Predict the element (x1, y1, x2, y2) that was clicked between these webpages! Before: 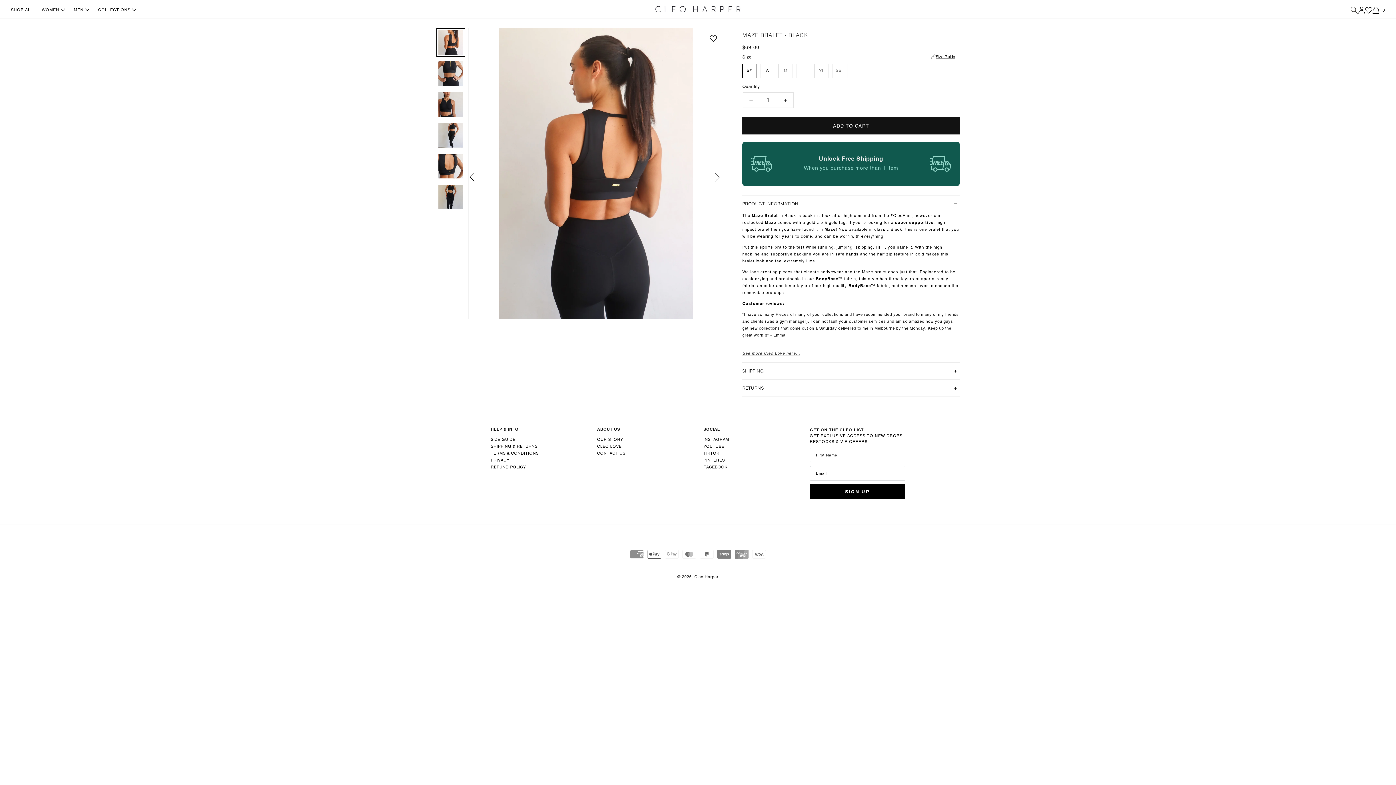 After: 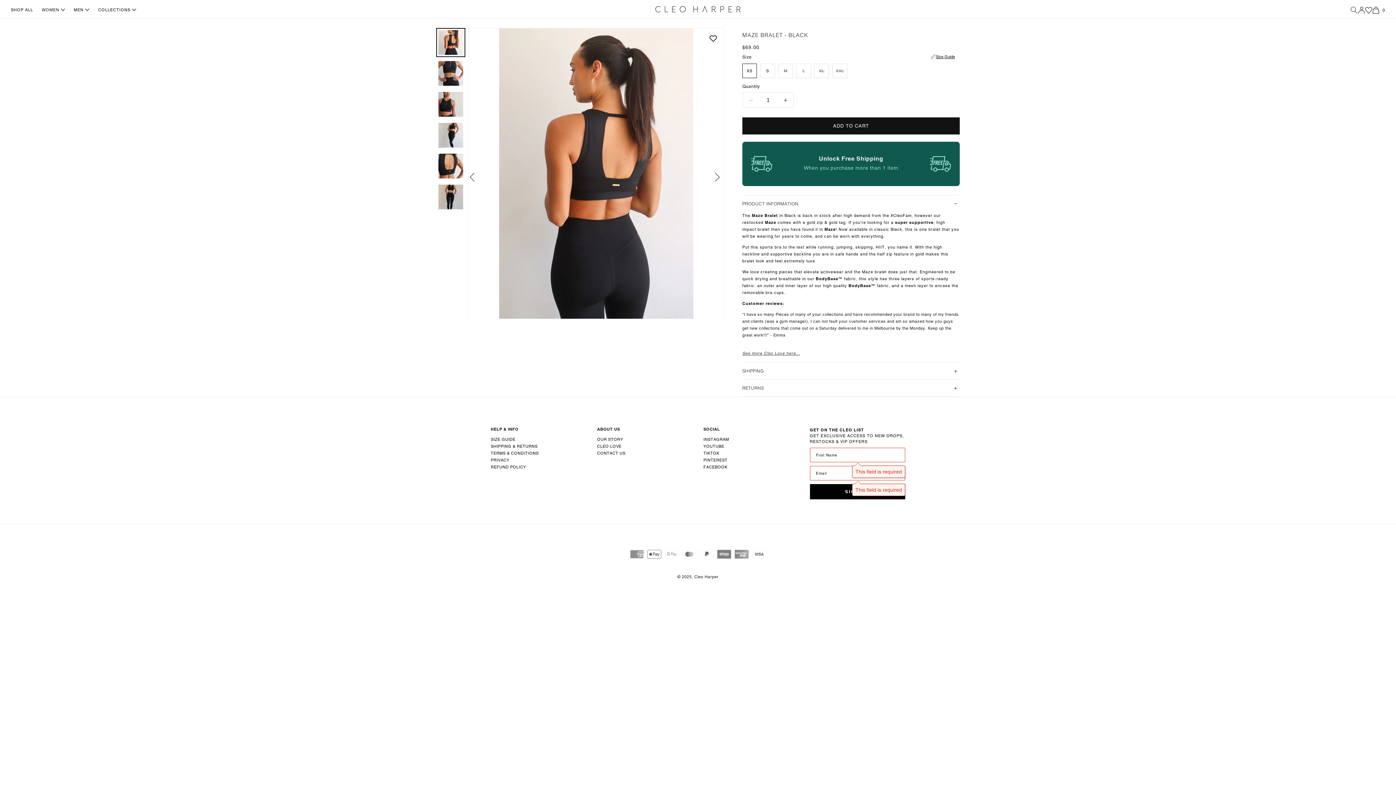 Action: label: SIGN UP bbox: (810, 484, 905, 499)